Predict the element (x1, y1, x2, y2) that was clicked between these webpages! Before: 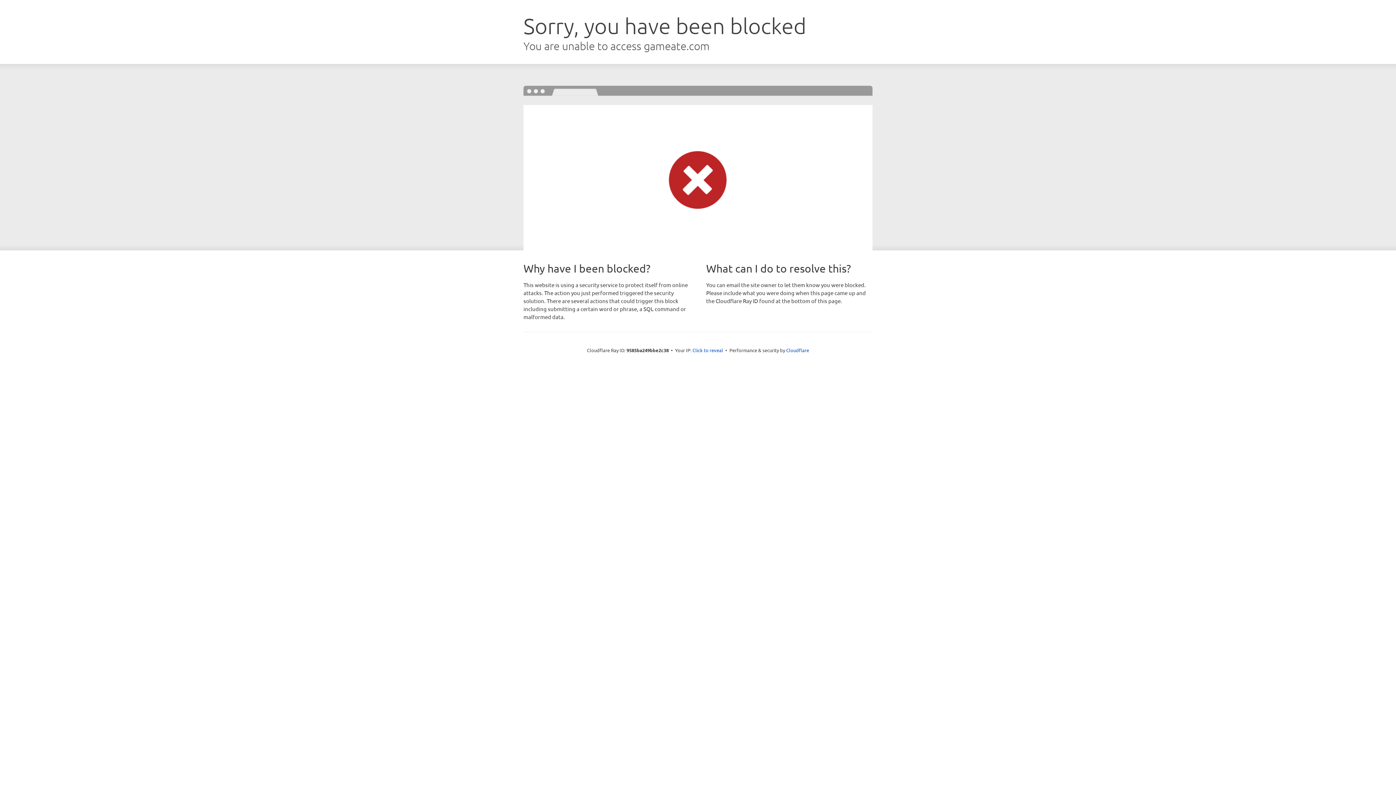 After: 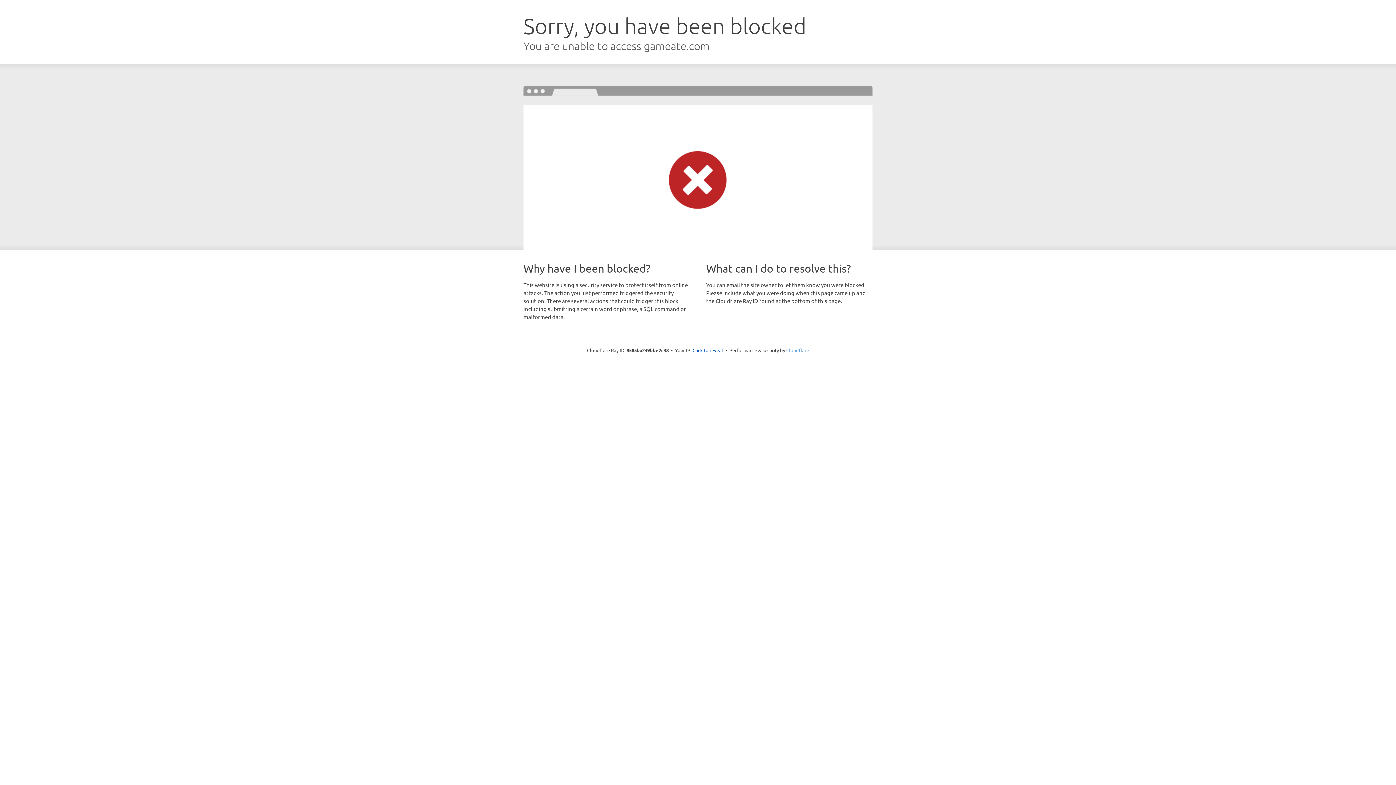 Action: bbox: (786, 347, 809, 353) label: Cloudflare